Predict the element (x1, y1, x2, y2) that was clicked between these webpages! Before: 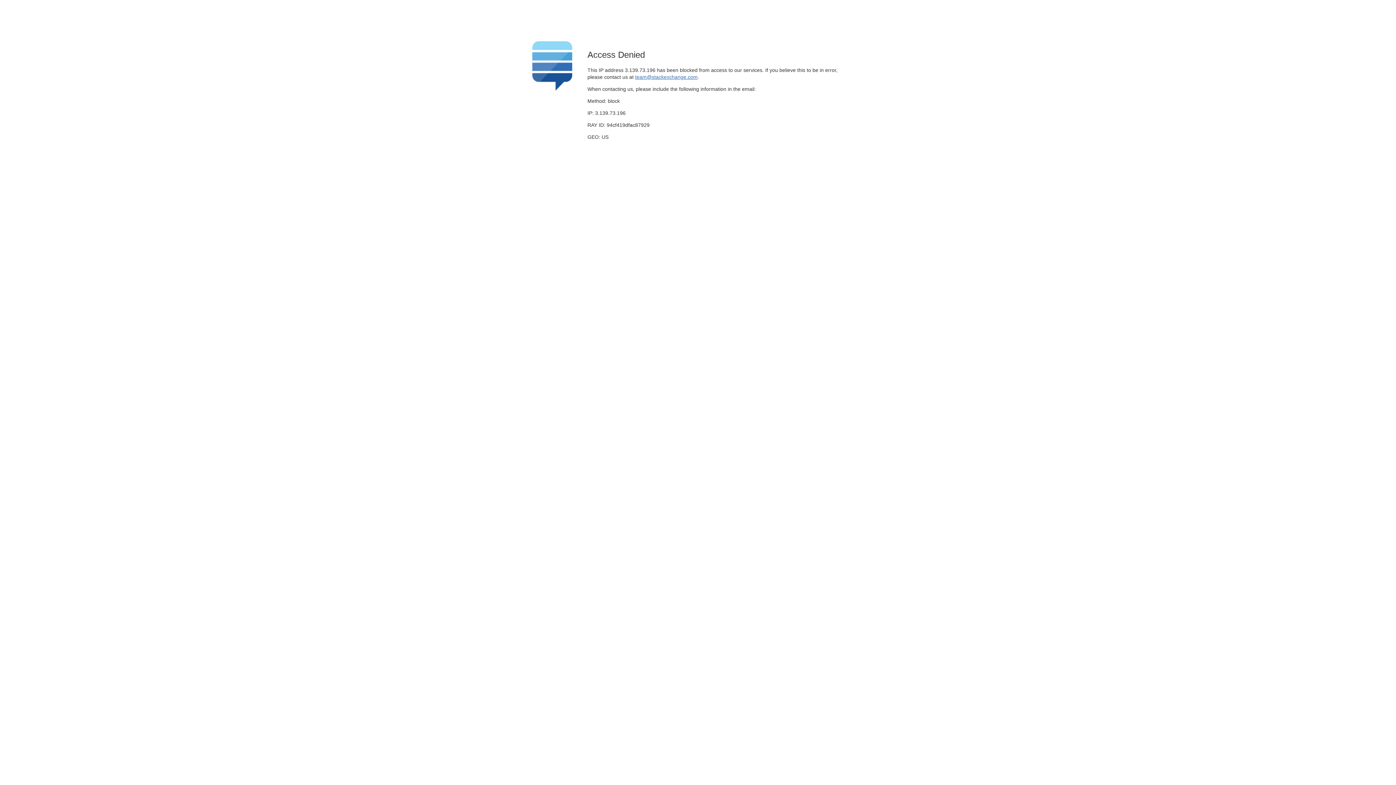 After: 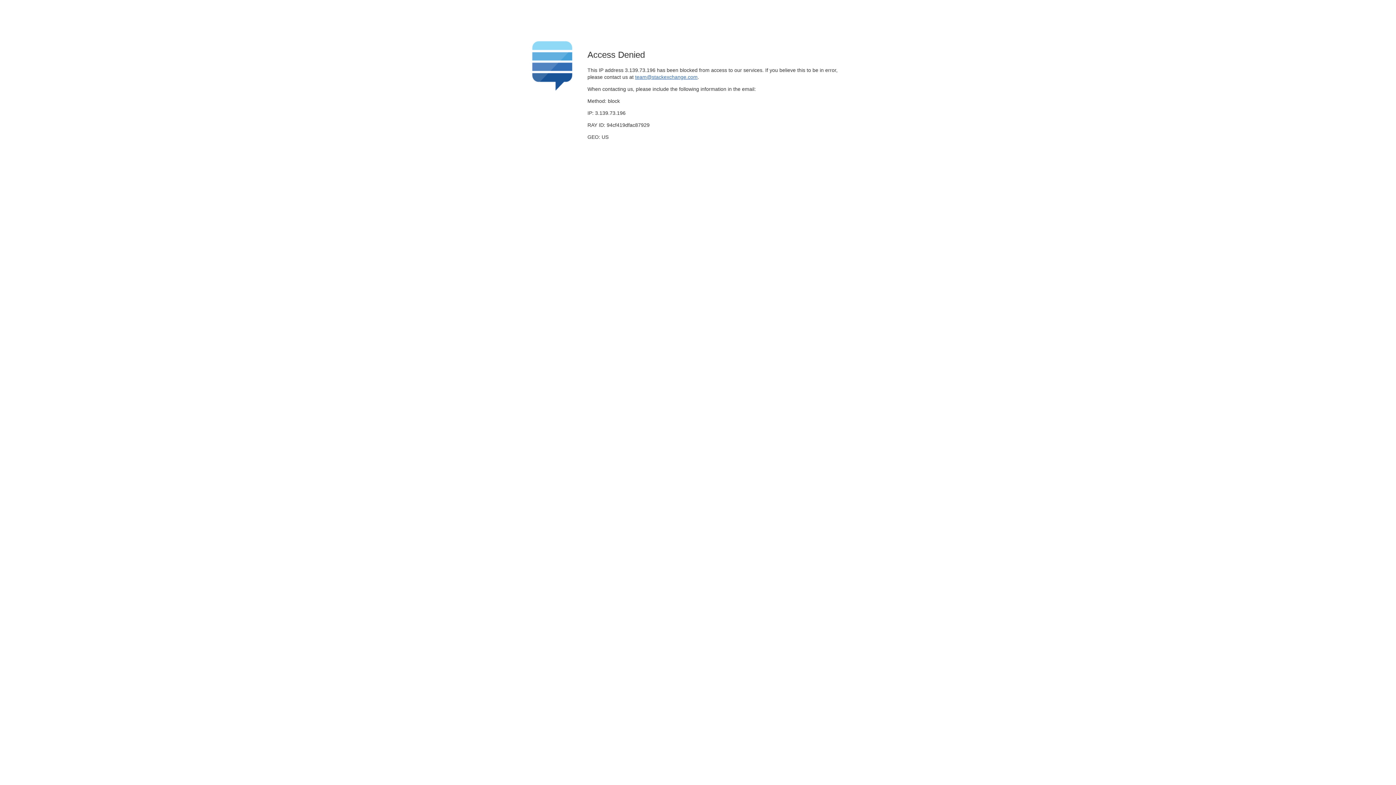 Action: label: team@stackexchange.com bbox: (635, 74, 697, 79)